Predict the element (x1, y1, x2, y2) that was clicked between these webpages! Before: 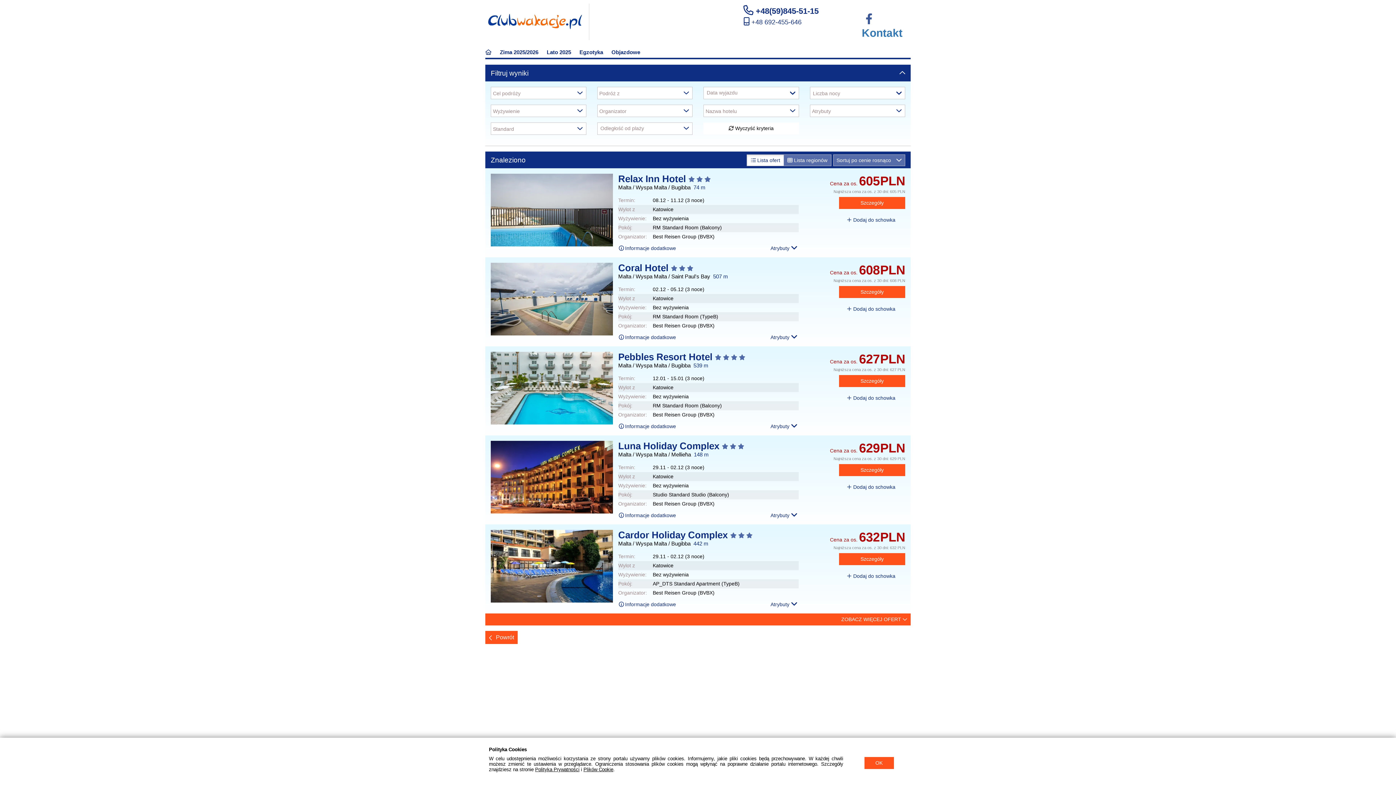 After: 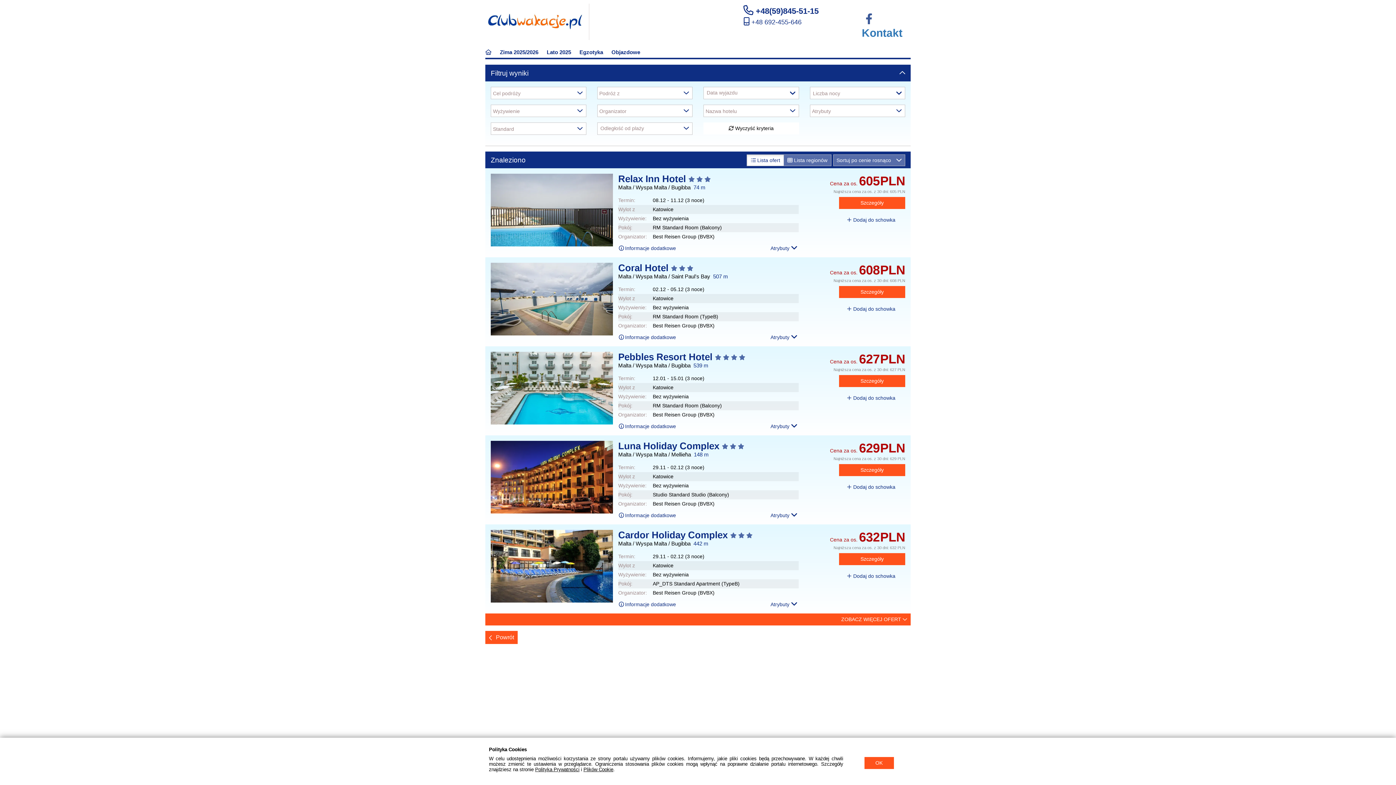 Action: bbox: (861, 13, 876, 28)